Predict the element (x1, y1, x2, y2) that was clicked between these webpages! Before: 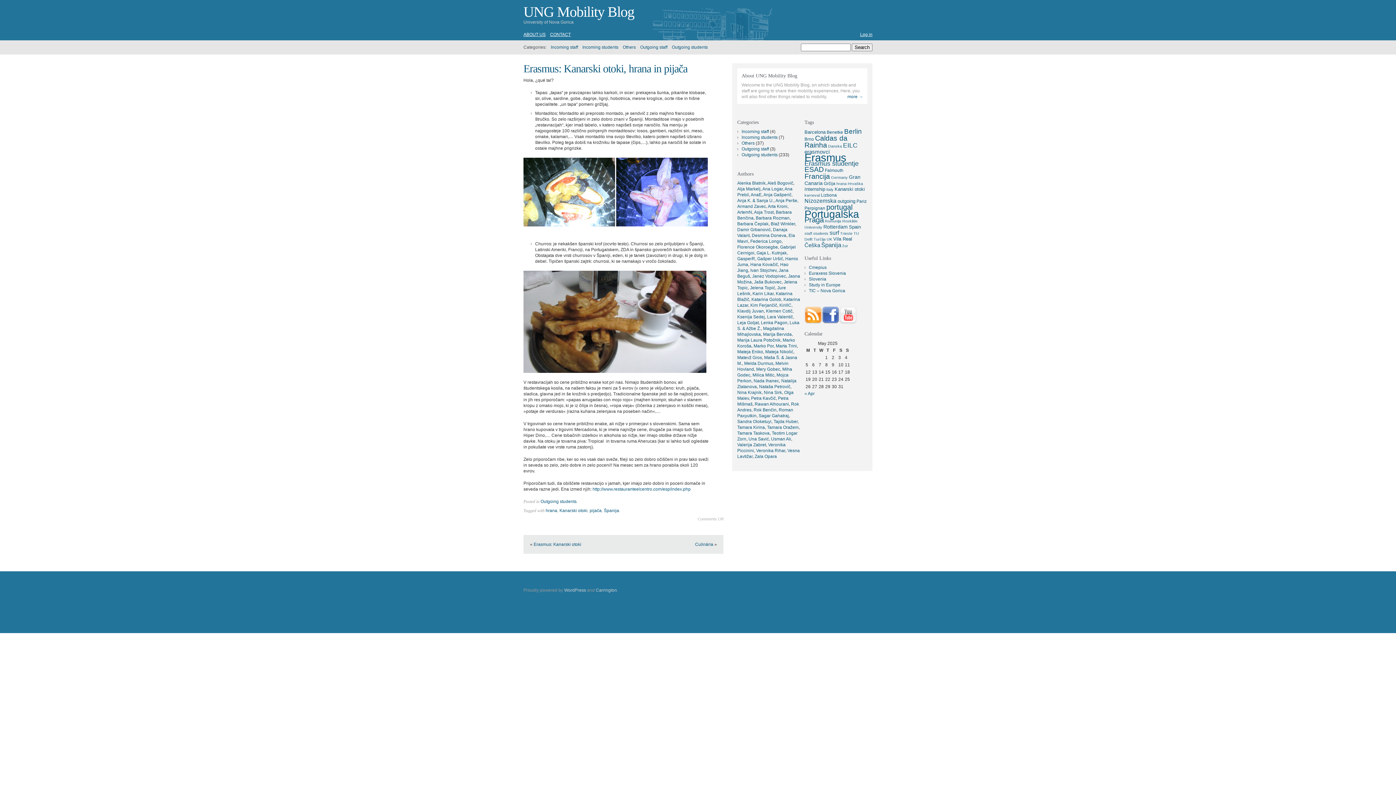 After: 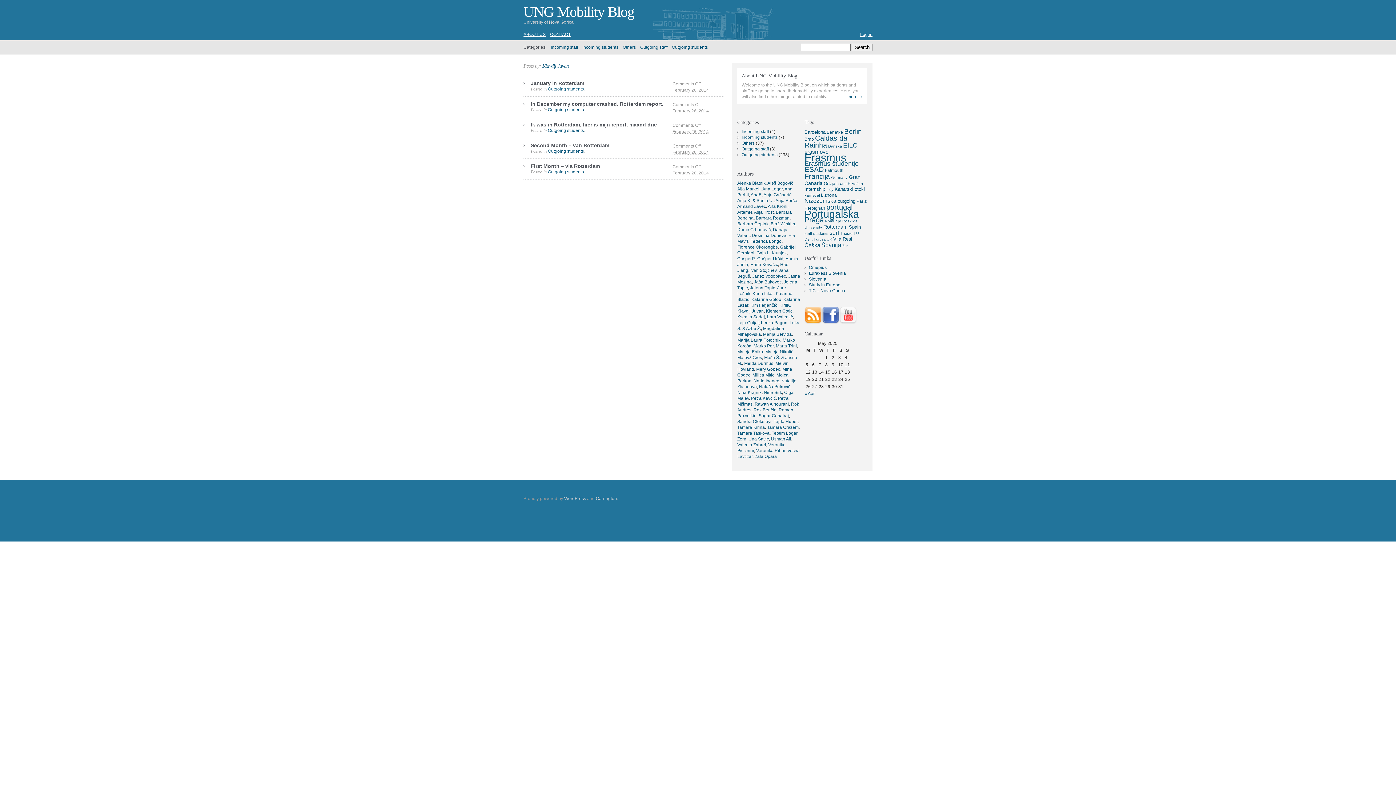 Action: bbox: (737, 308, 764, 313) label: Klavdij Juvan